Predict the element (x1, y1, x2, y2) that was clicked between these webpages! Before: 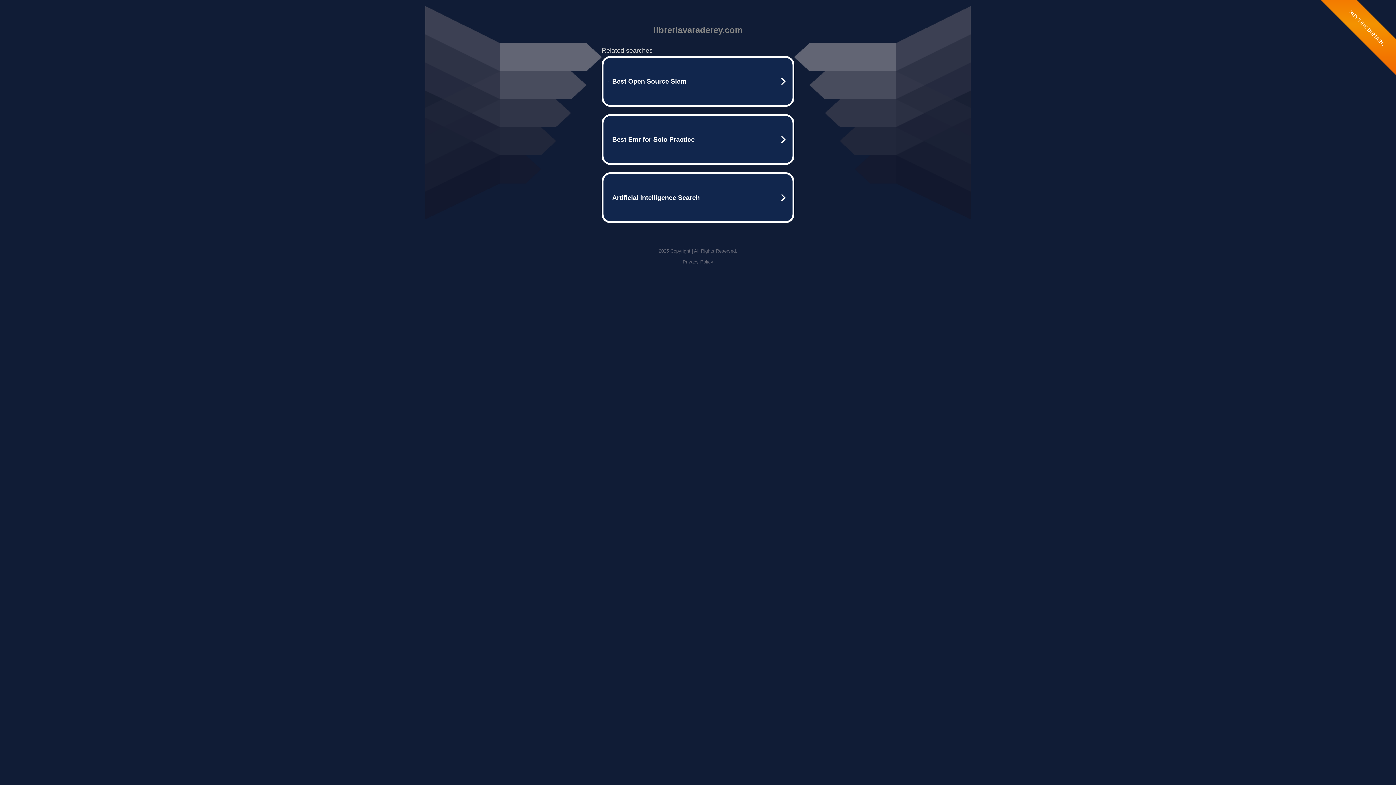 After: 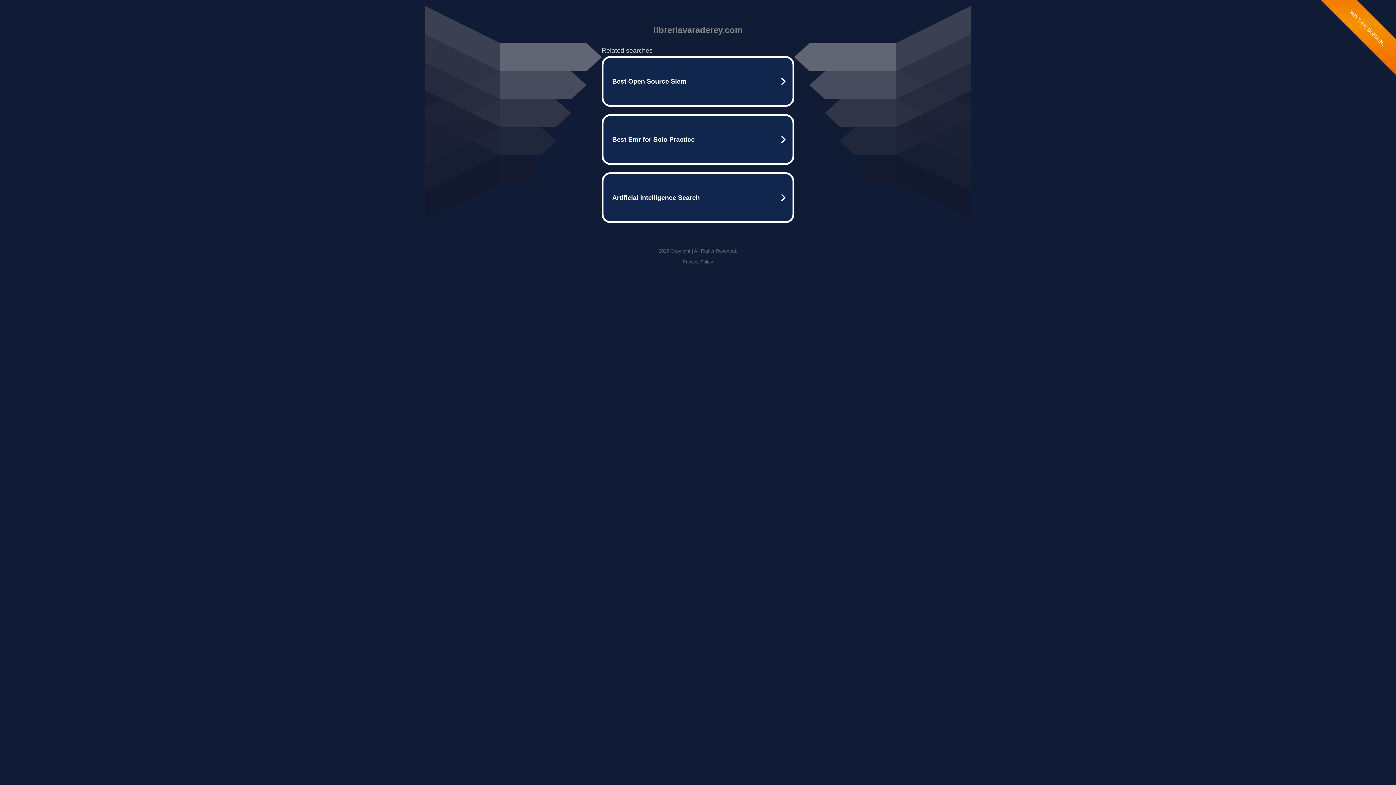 Action: label: Privacy Policy bbox: (682, 259, 713, 264)